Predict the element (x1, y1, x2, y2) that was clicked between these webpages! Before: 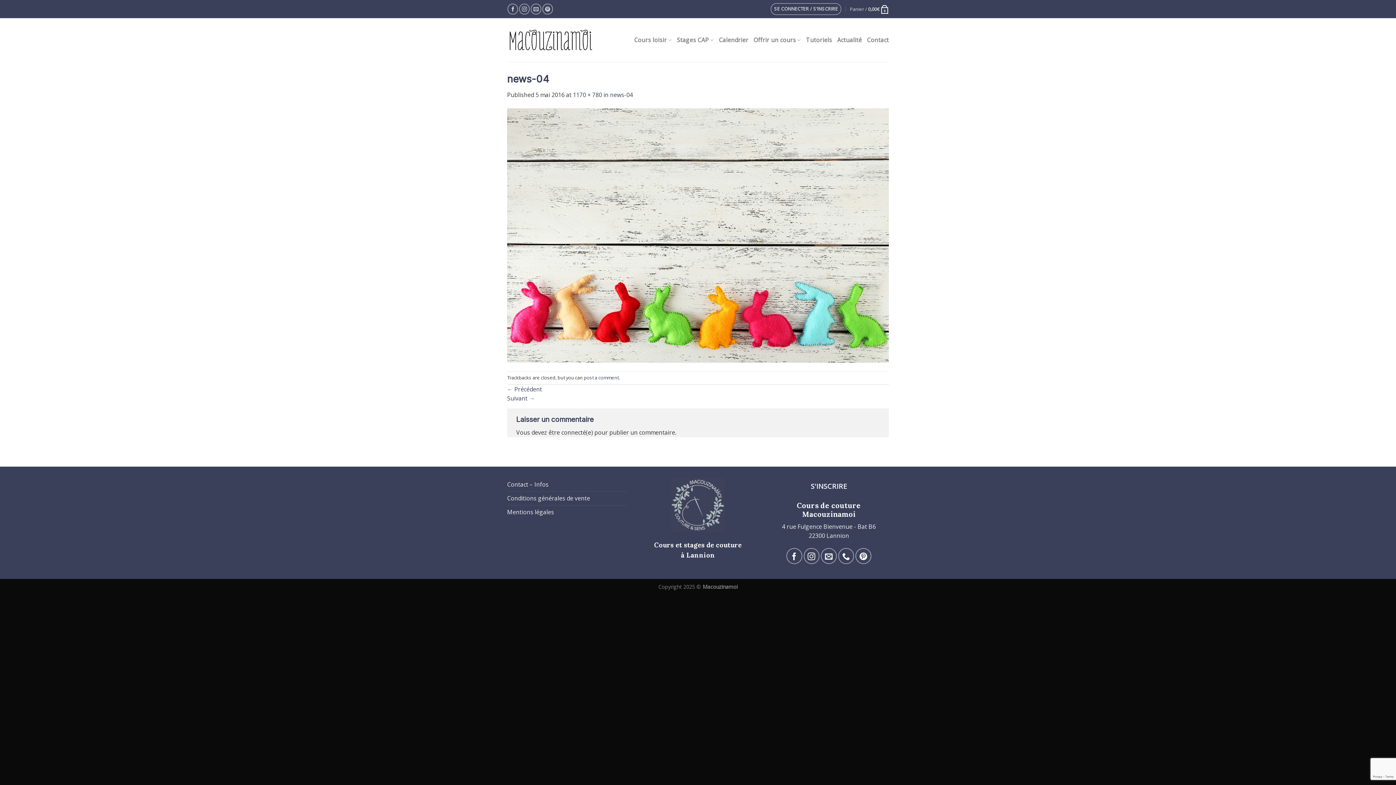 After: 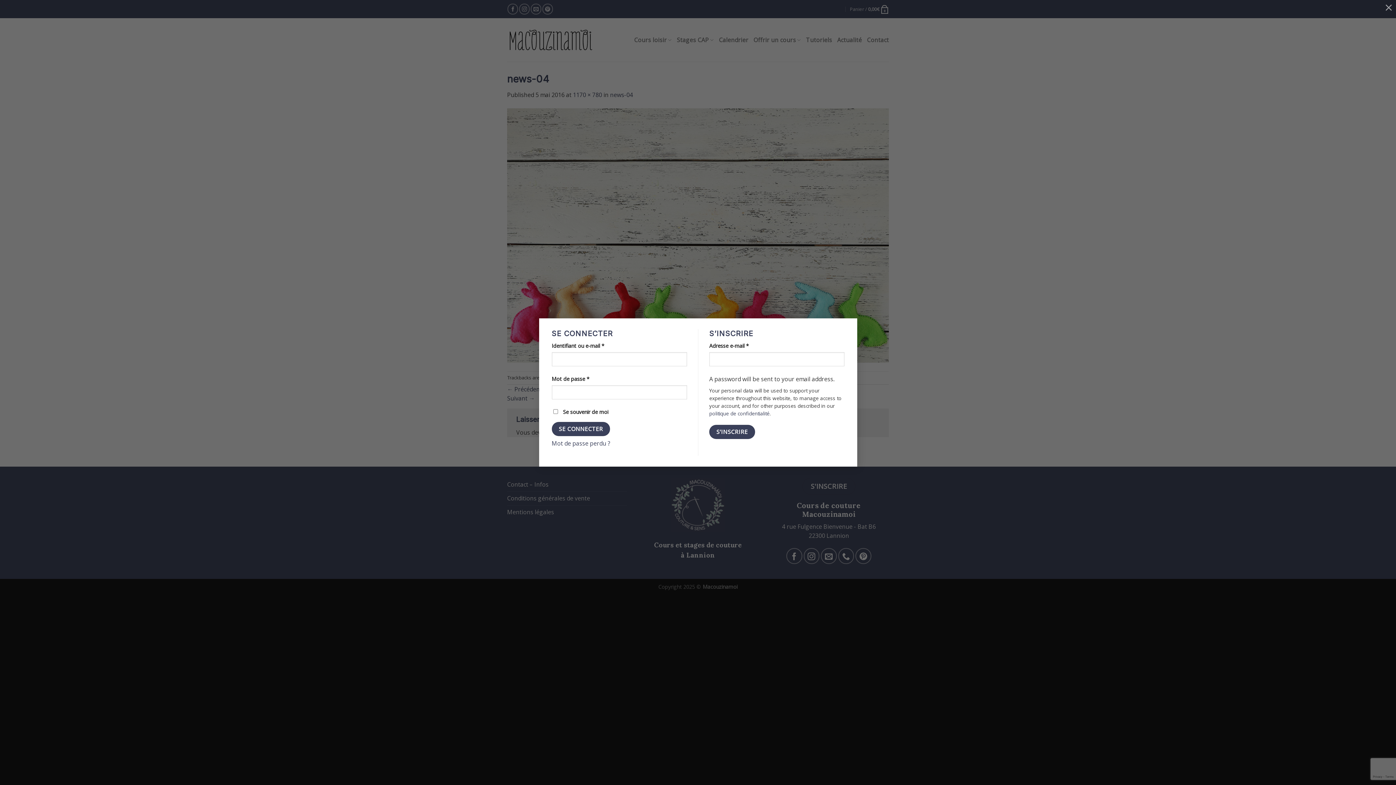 Action: bbox: (771, 3, 841, 14) label: SE CONNECTER / S’INSCRIRE